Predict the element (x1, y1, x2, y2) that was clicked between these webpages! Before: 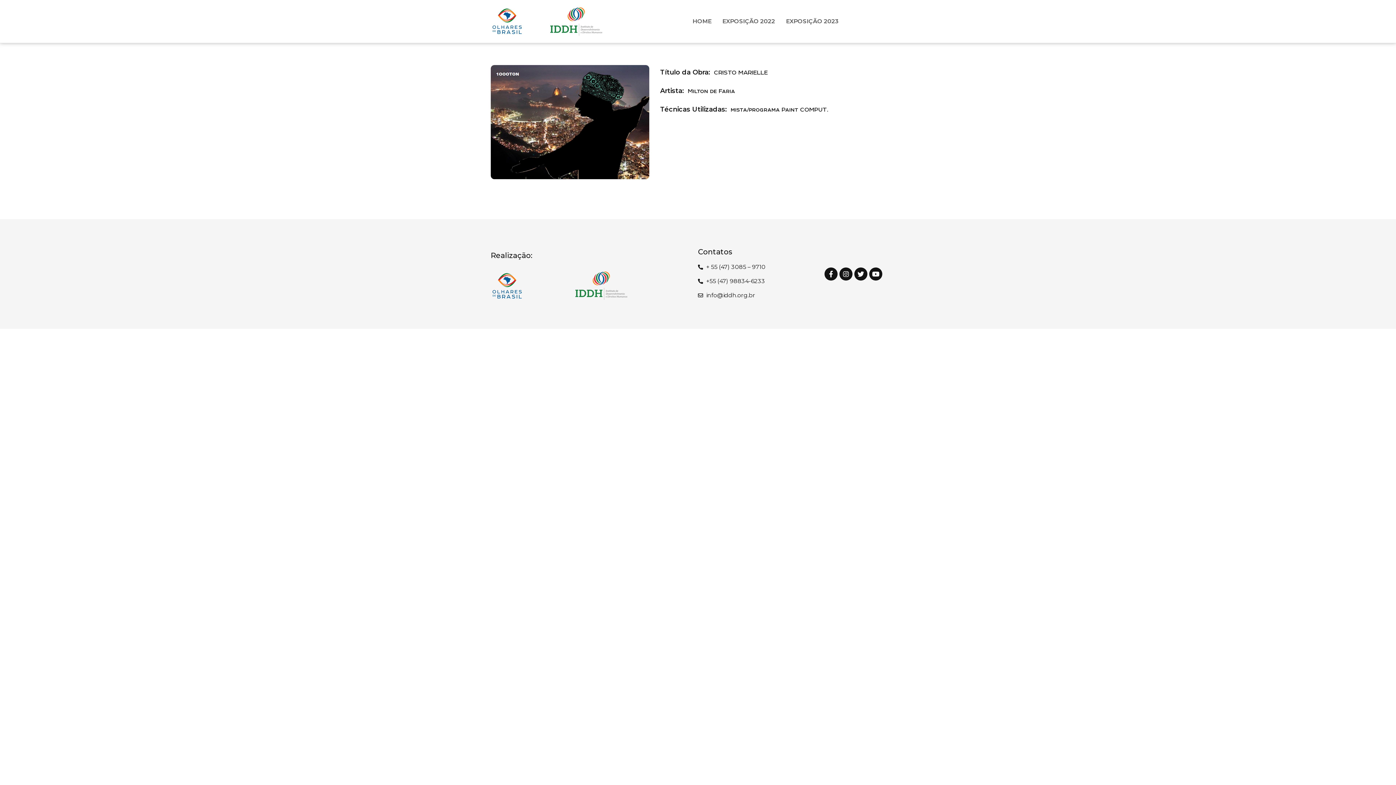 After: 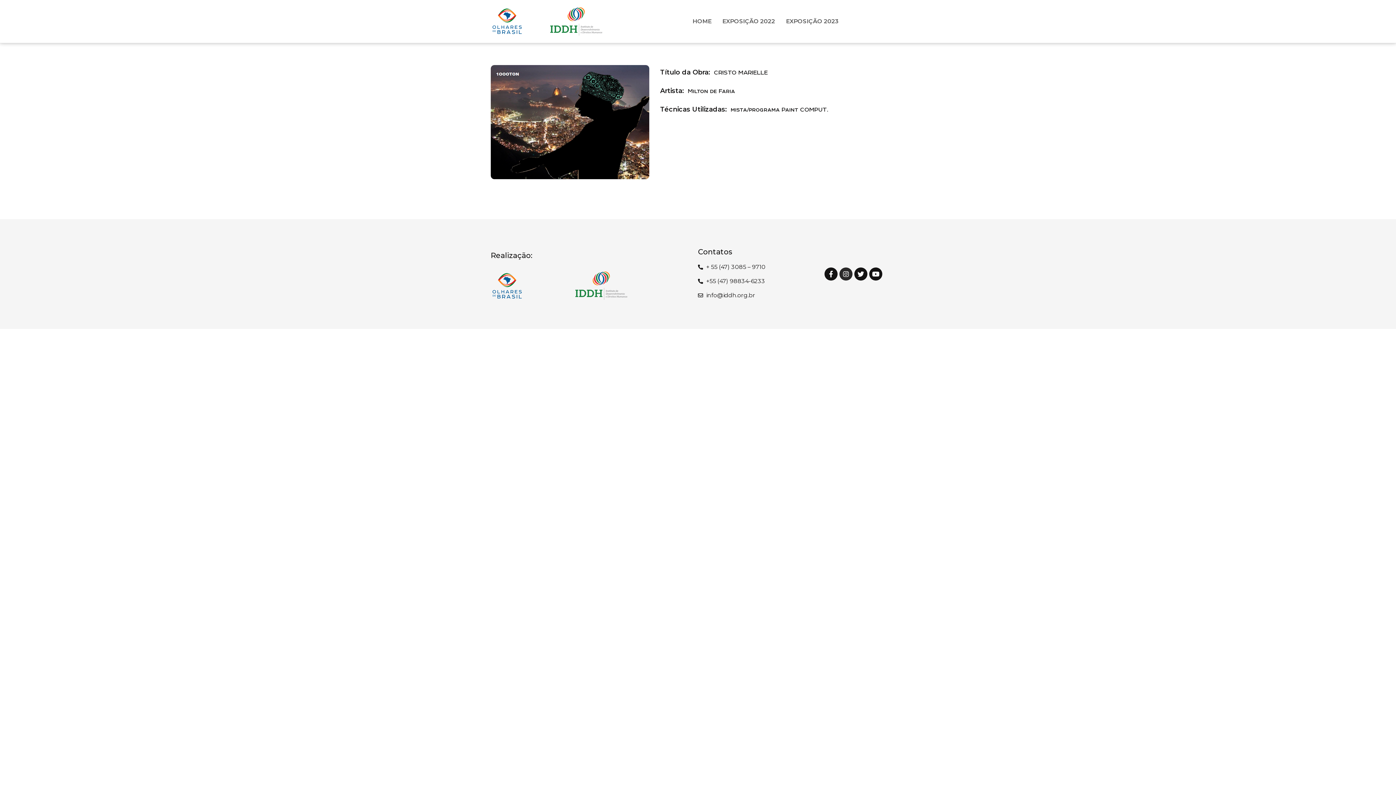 Action: label: Instagram bbox: (839, 267, 852, 280)